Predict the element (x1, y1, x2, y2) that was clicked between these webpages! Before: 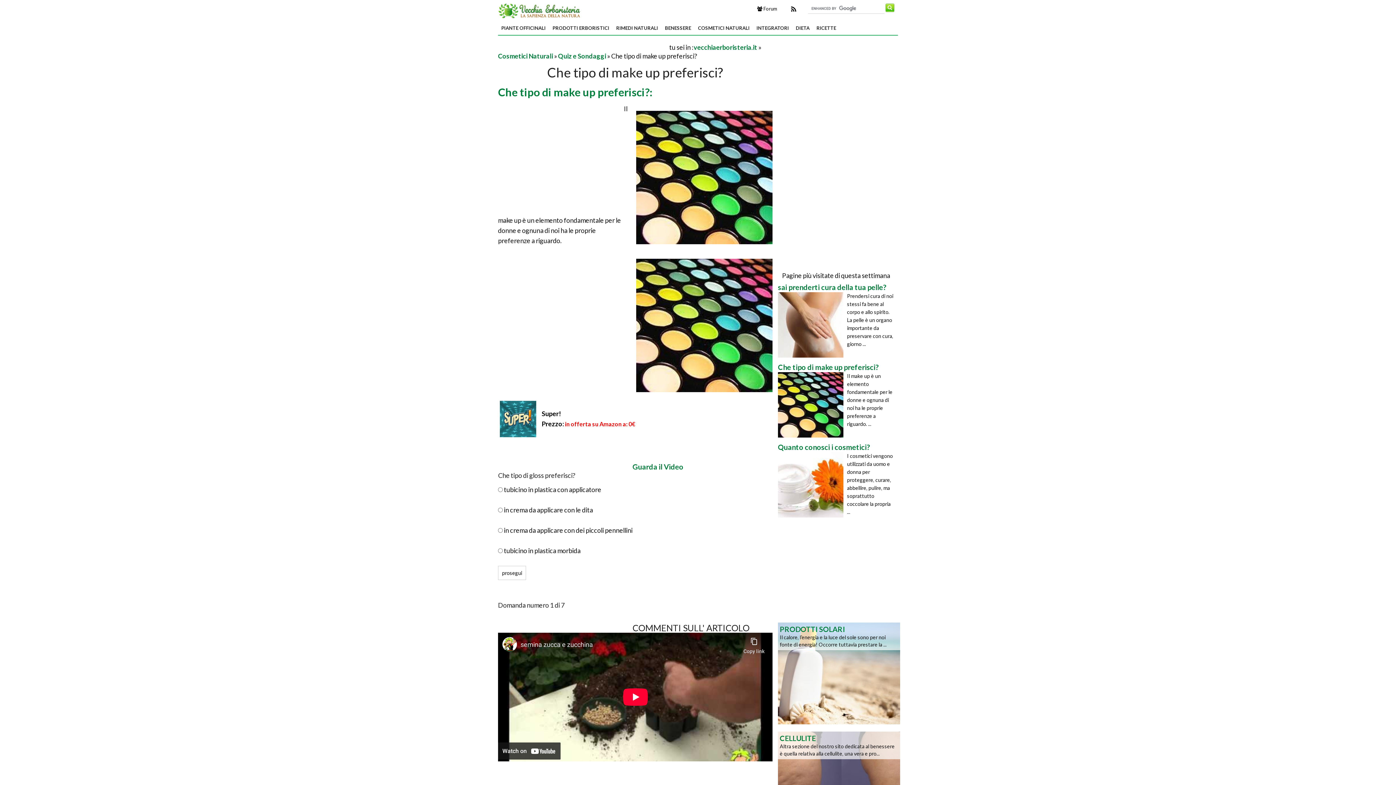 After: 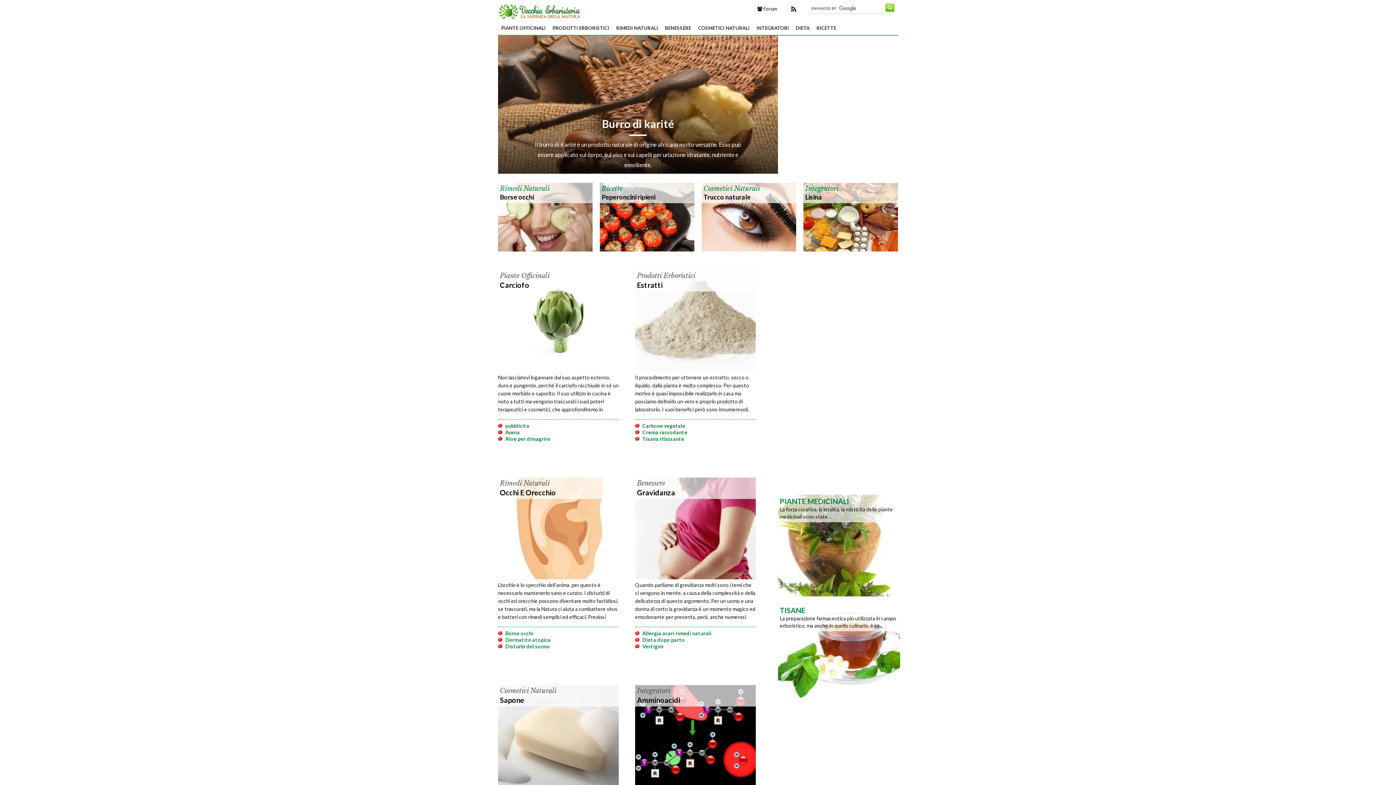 Action: bbox: (498, 6, 582, 14)